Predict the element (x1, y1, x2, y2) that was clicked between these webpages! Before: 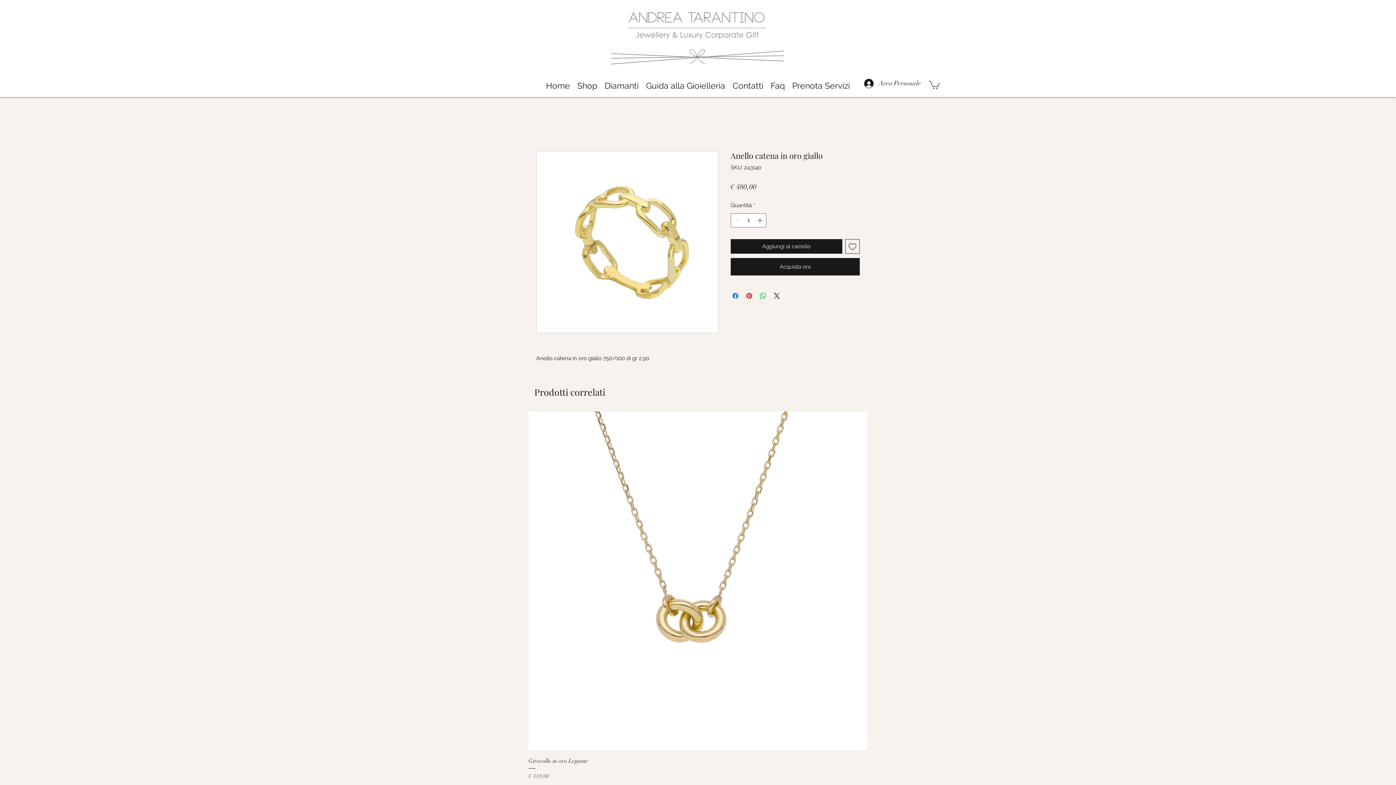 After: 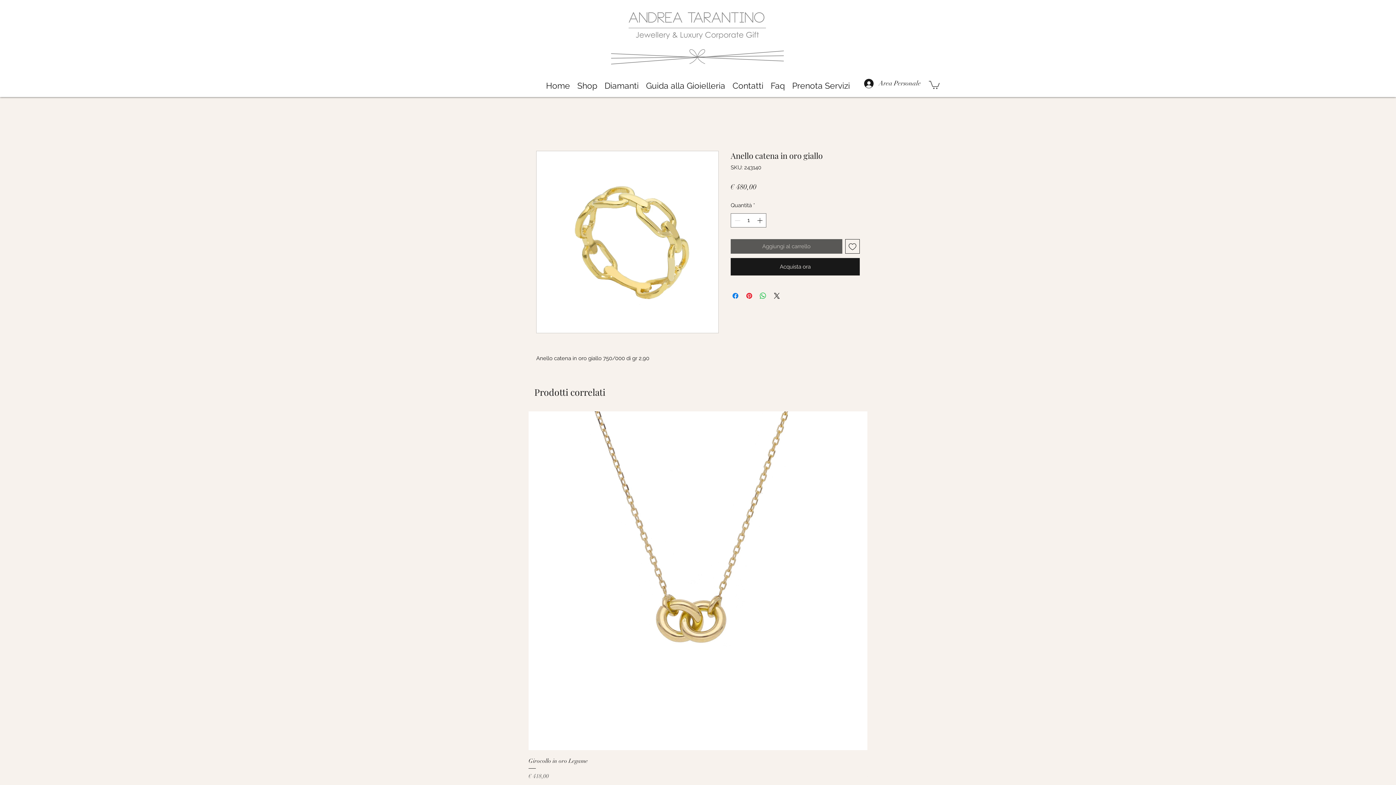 Action: label: Aggiungi al carrello bbox: (730, 239, 842, 253)